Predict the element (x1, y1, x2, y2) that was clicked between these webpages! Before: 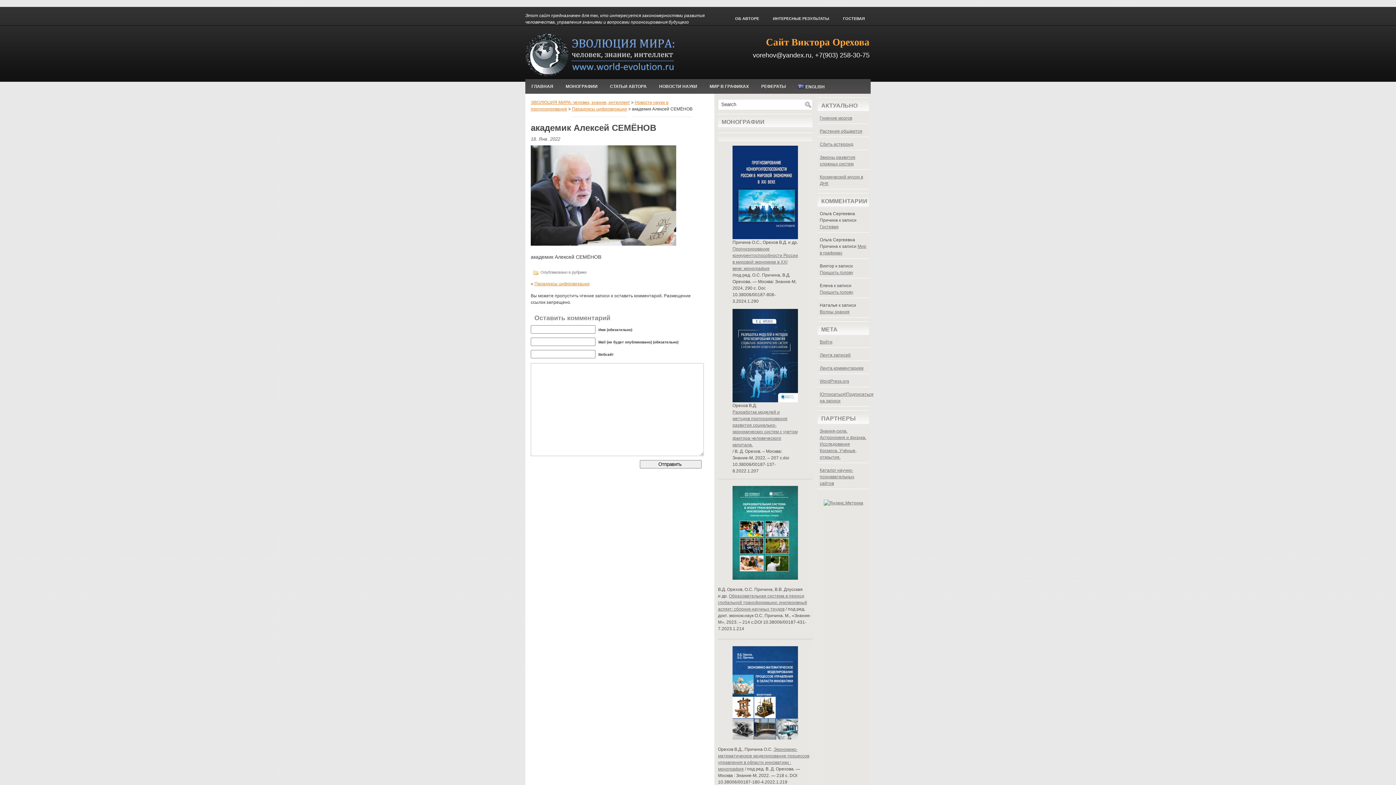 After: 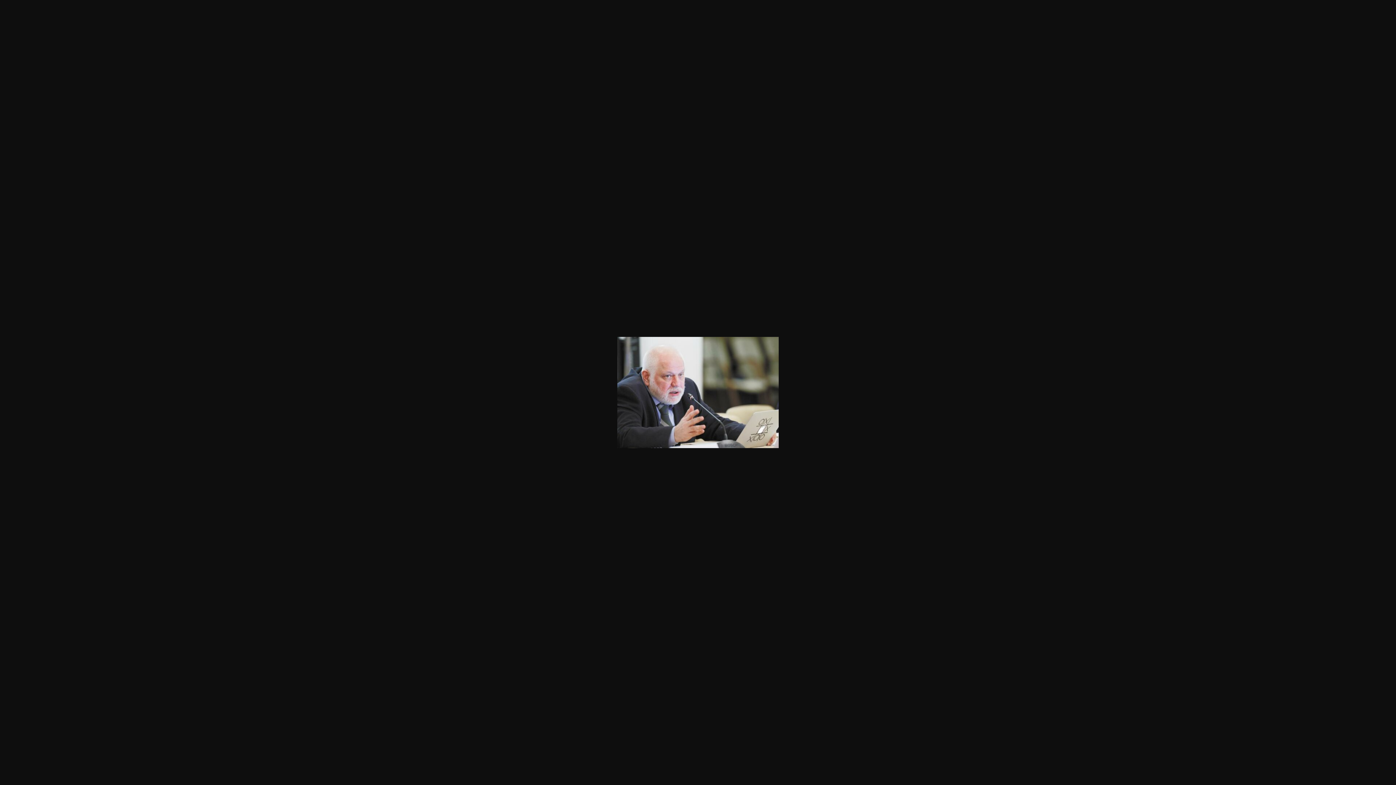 Action: bbox: (530, 241, 676, 246)